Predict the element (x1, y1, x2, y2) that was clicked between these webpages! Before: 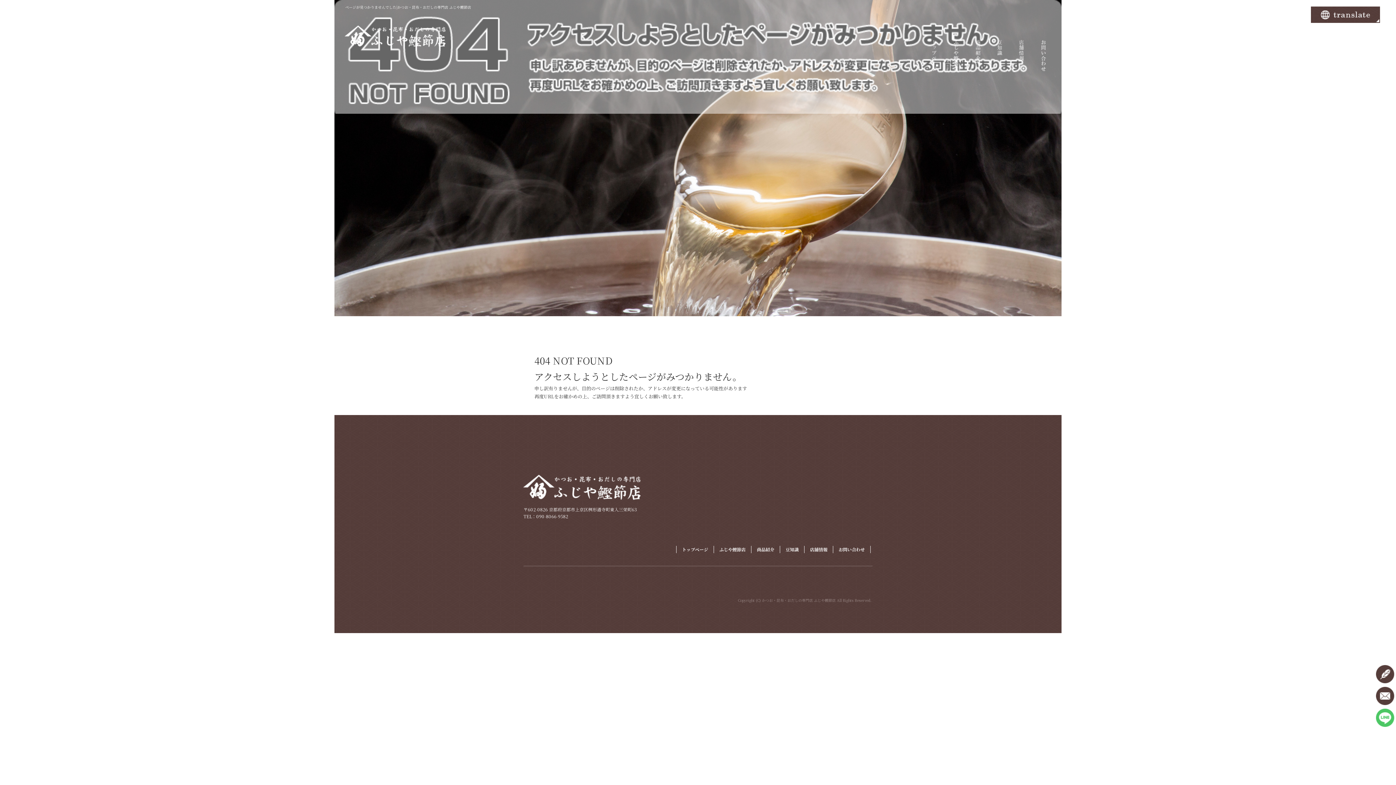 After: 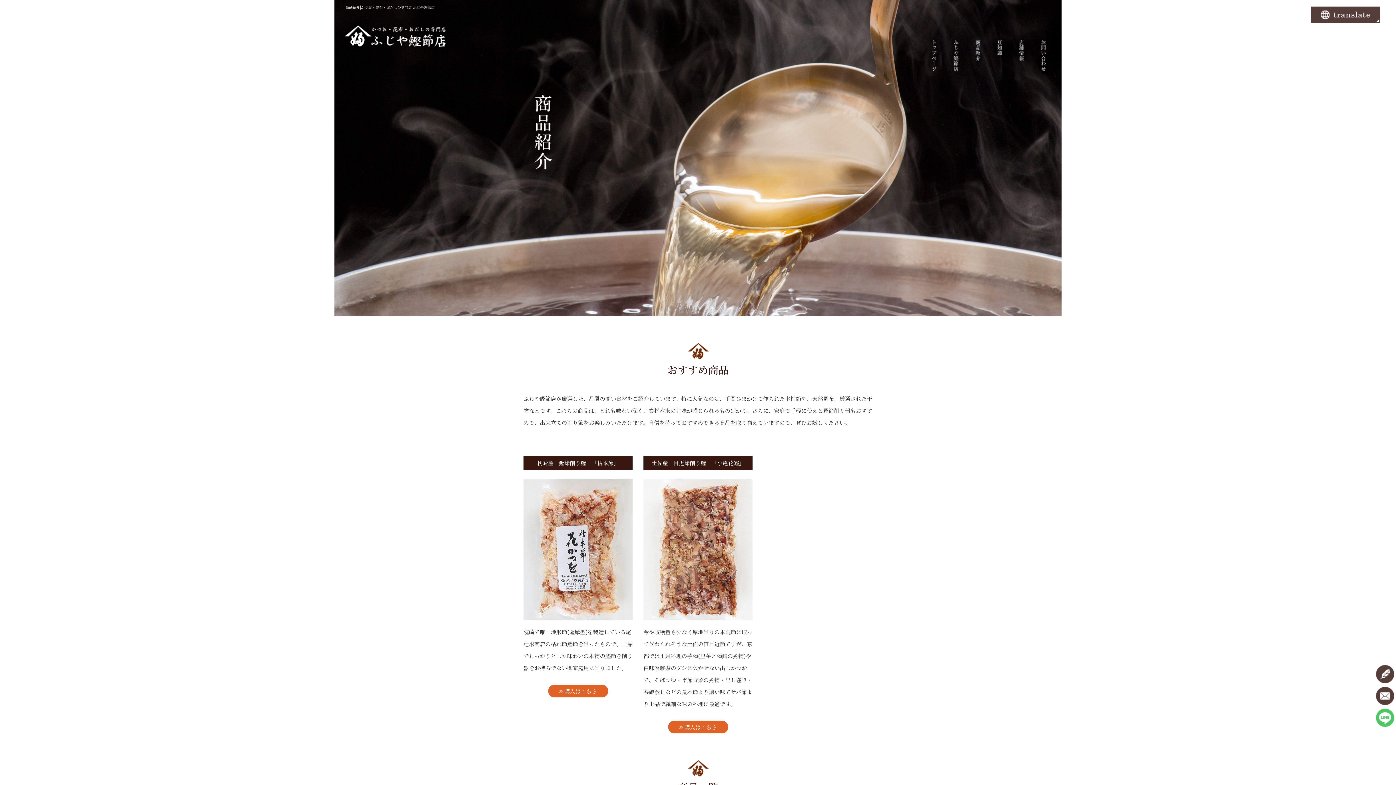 Action: bbox: (751, 546, 780, 553) label: 商品紹介